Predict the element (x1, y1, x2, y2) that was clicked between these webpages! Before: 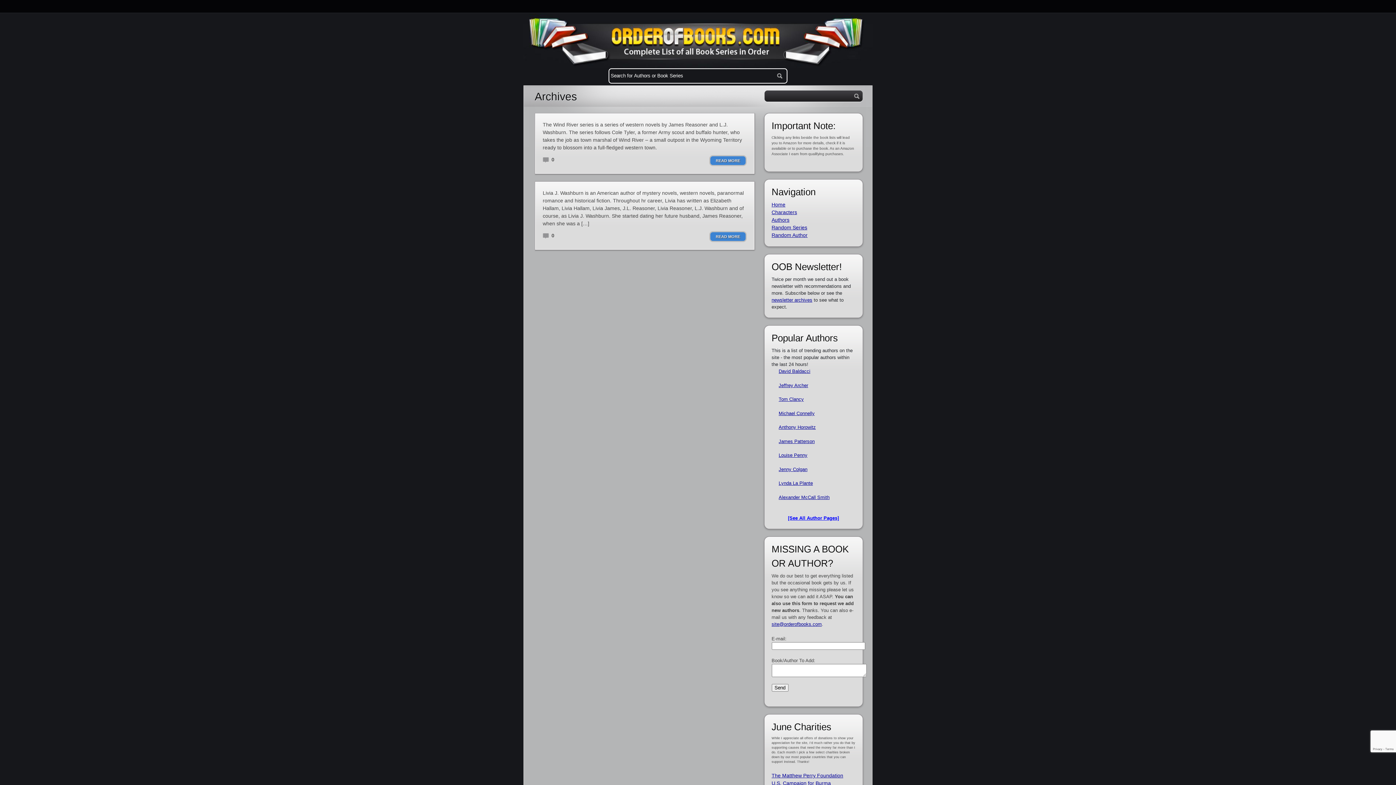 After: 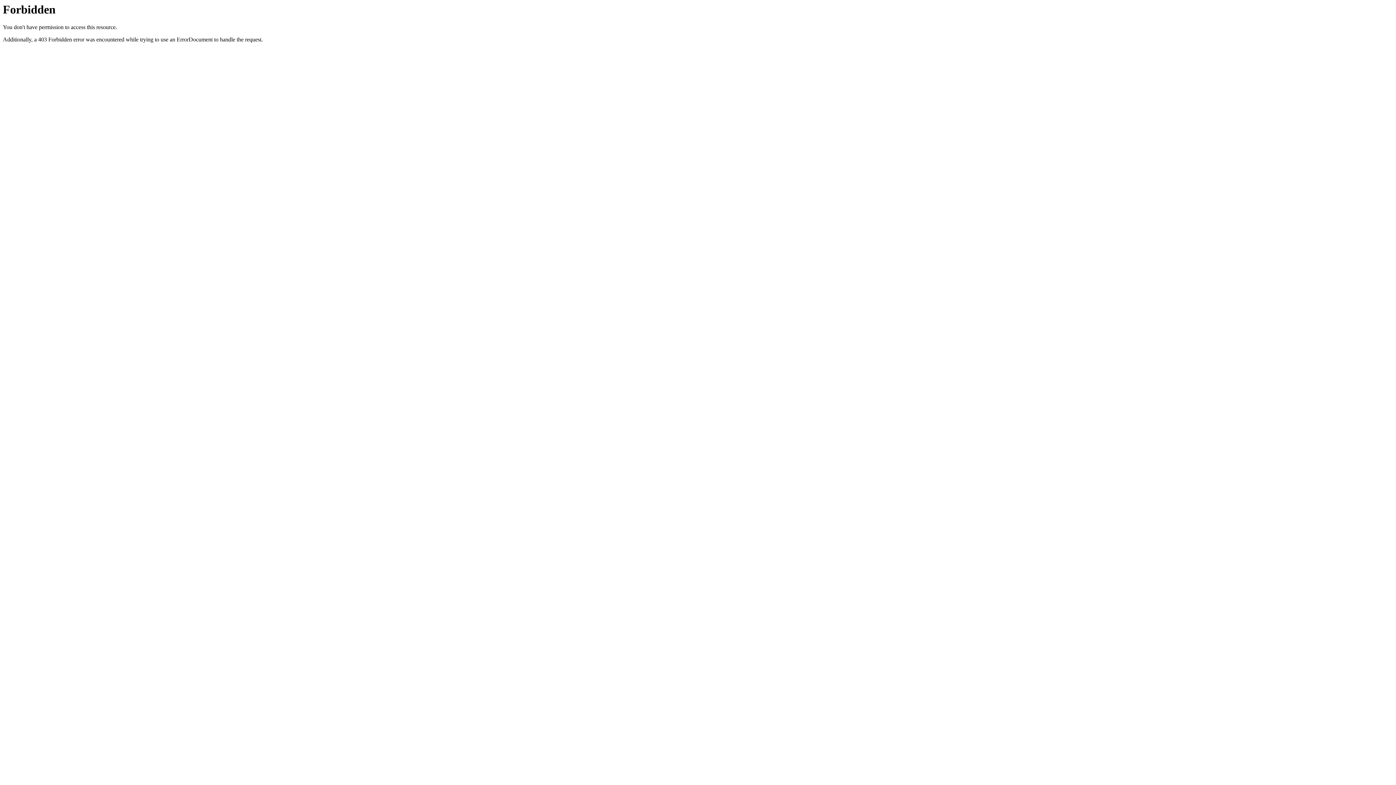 Action: label: The Matthew Perry Foundation bbox: (771, 773, 843, 778)